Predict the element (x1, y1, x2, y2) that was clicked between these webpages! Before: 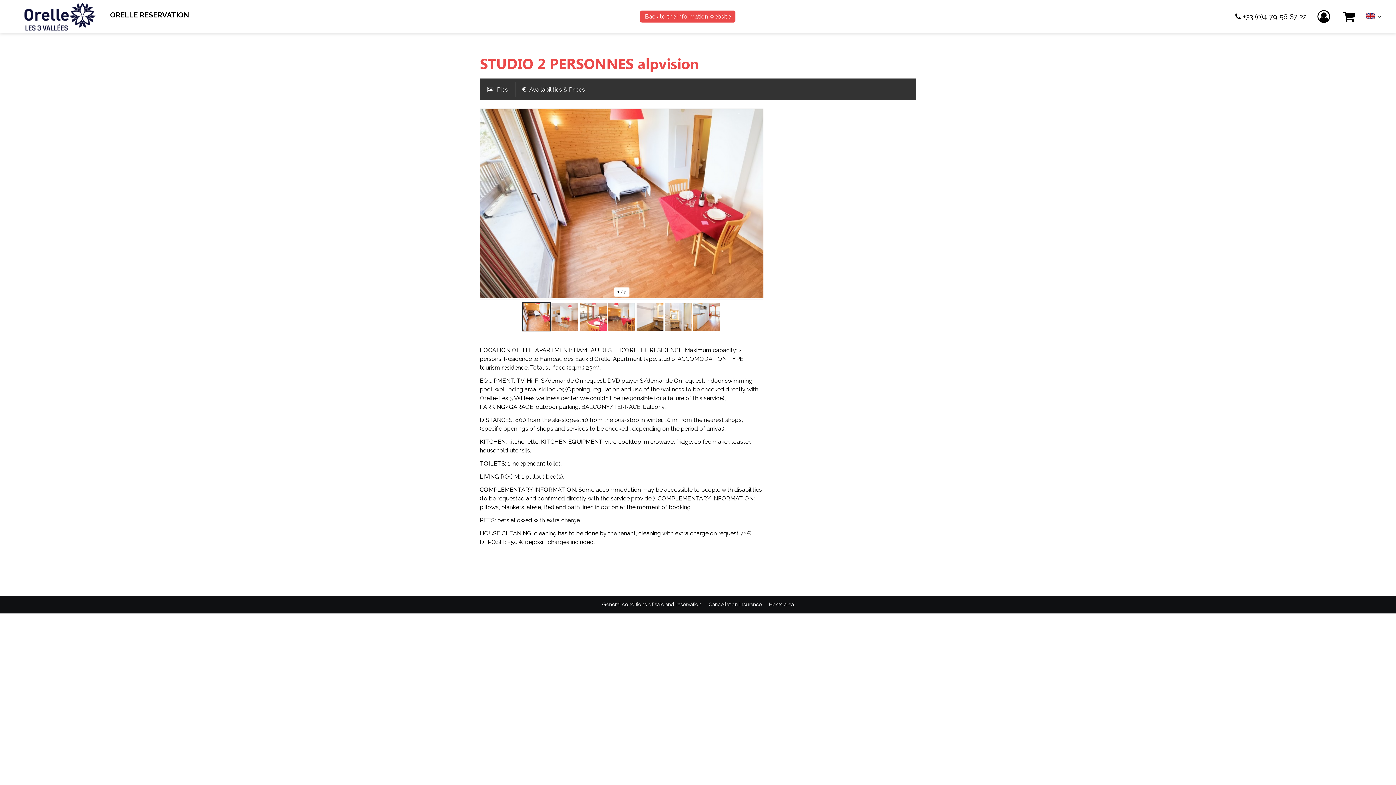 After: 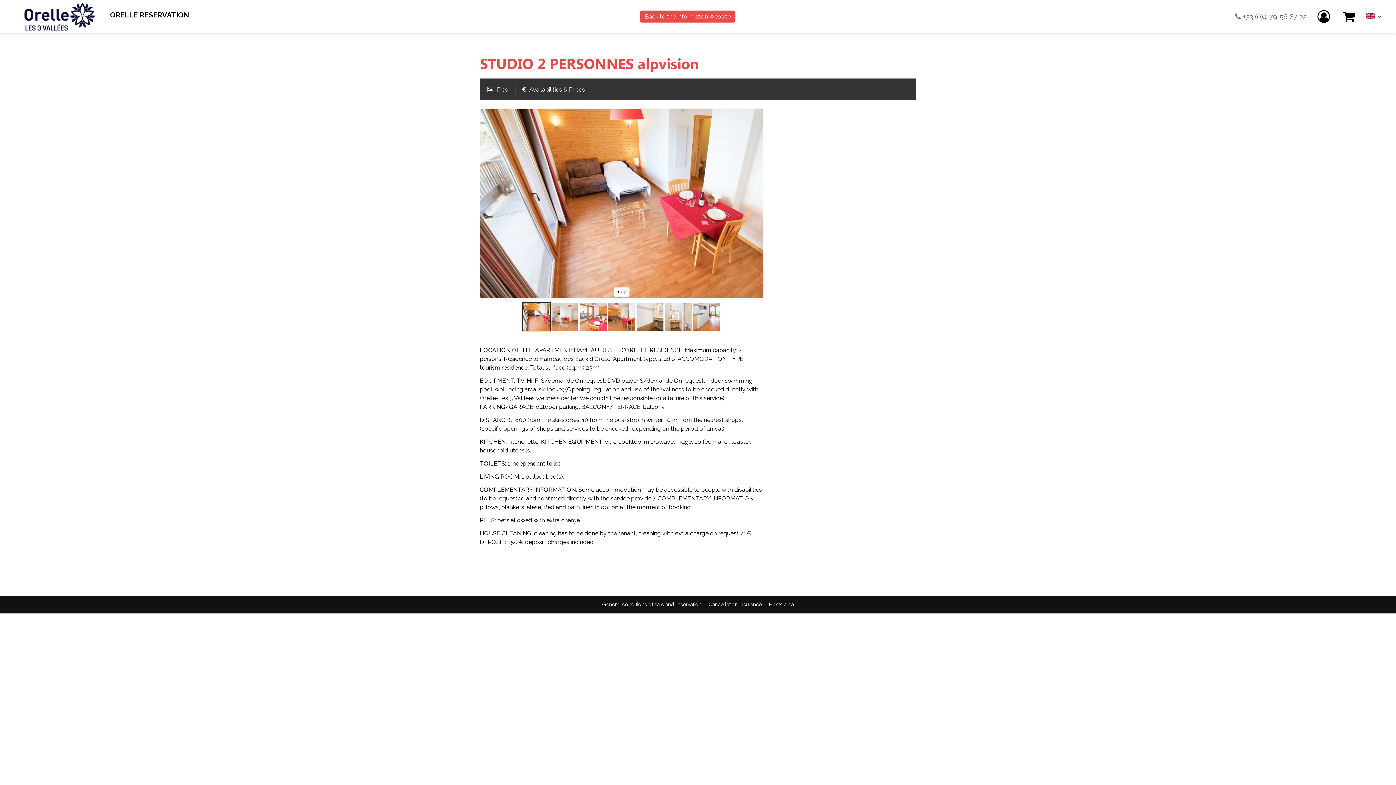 Action: label: +33 (0)4 79 56 87 22 bbox: (1235, 11, 1306, 22)